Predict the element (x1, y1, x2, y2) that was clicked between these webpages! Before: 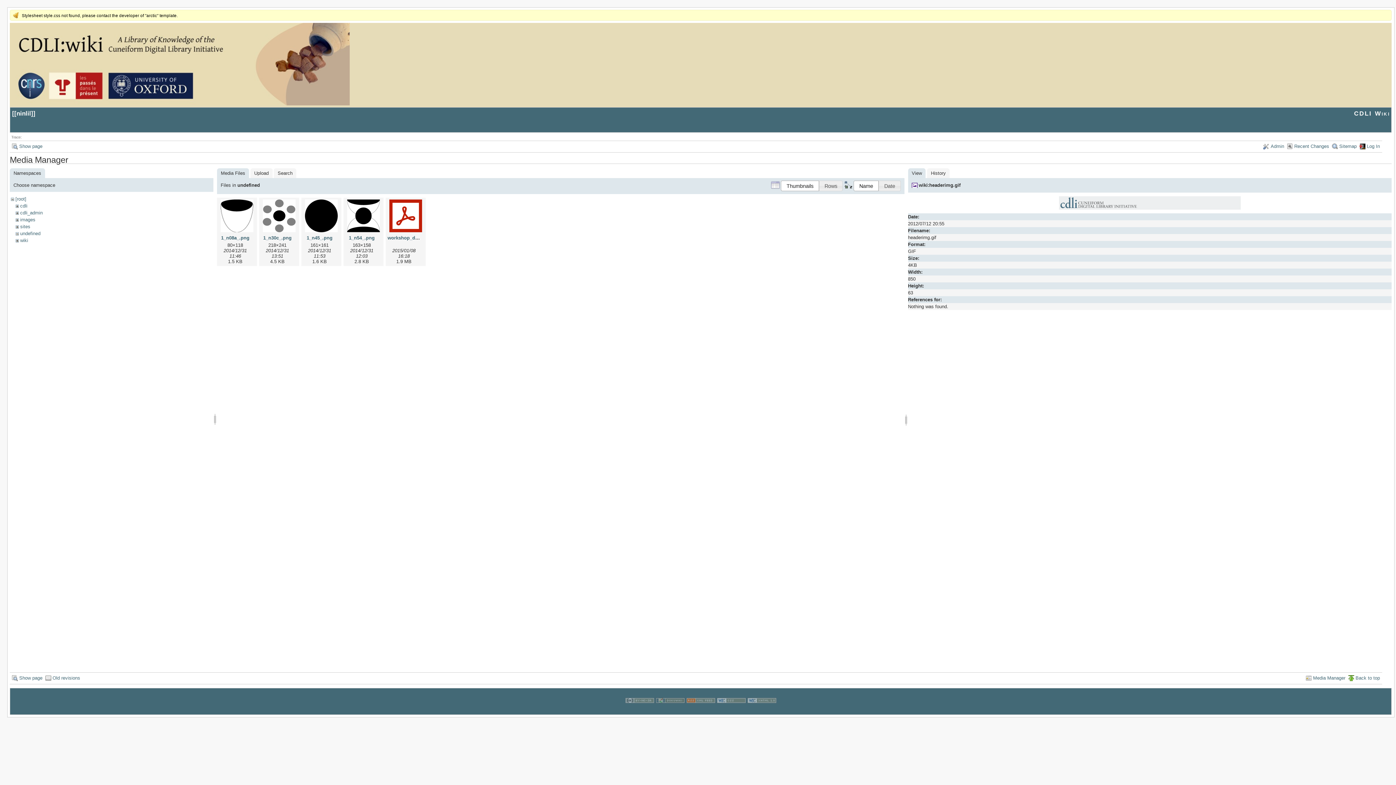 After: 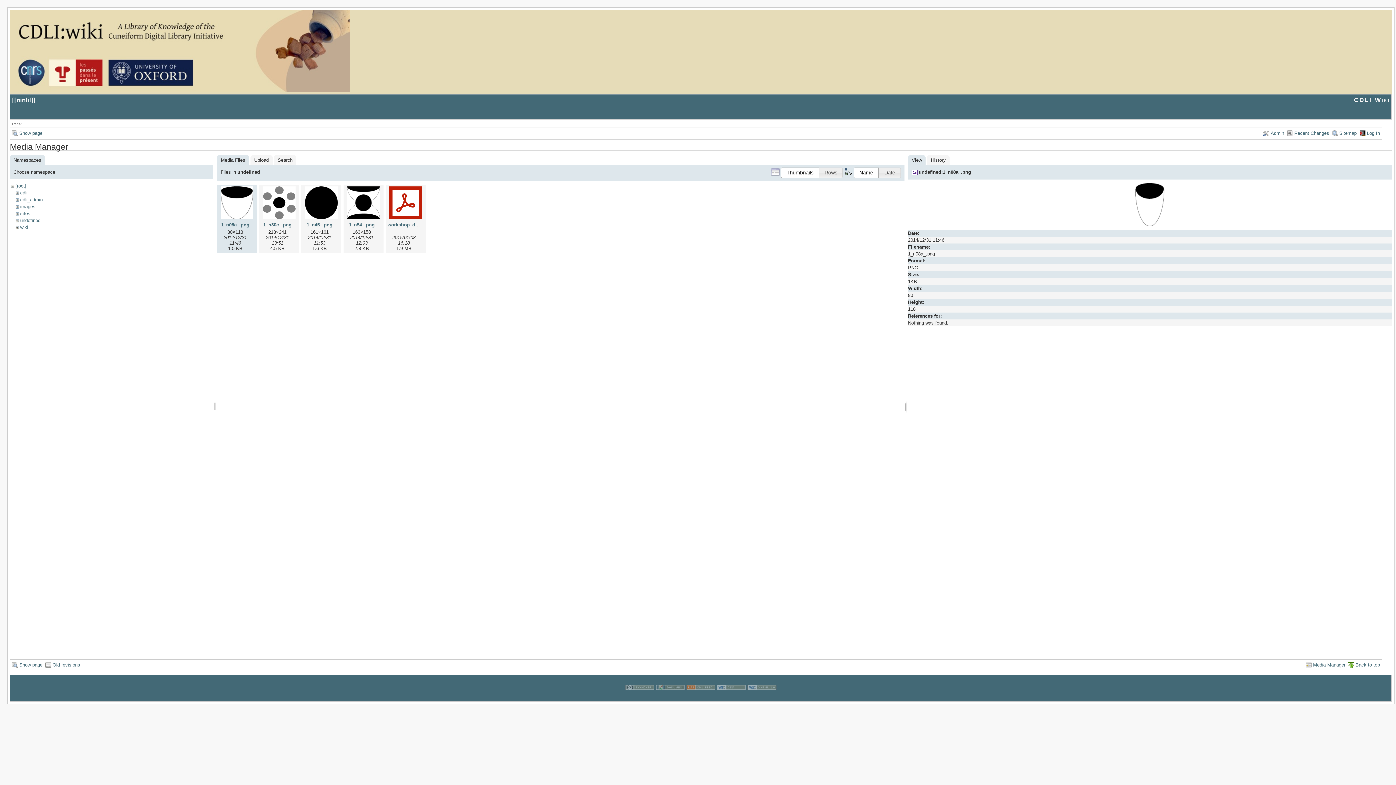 Action: bbox: (221, 235, 249, 240) label: 1_n08a_.png